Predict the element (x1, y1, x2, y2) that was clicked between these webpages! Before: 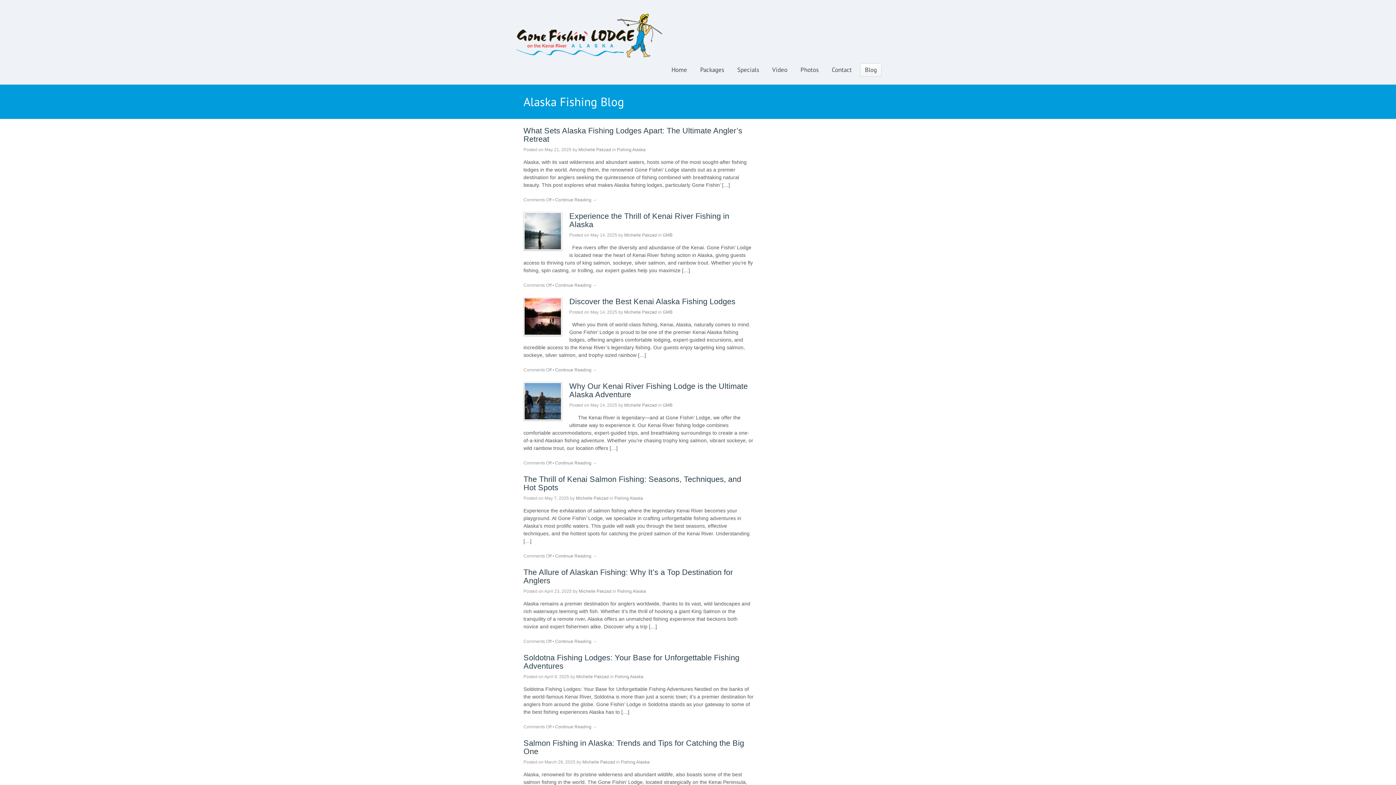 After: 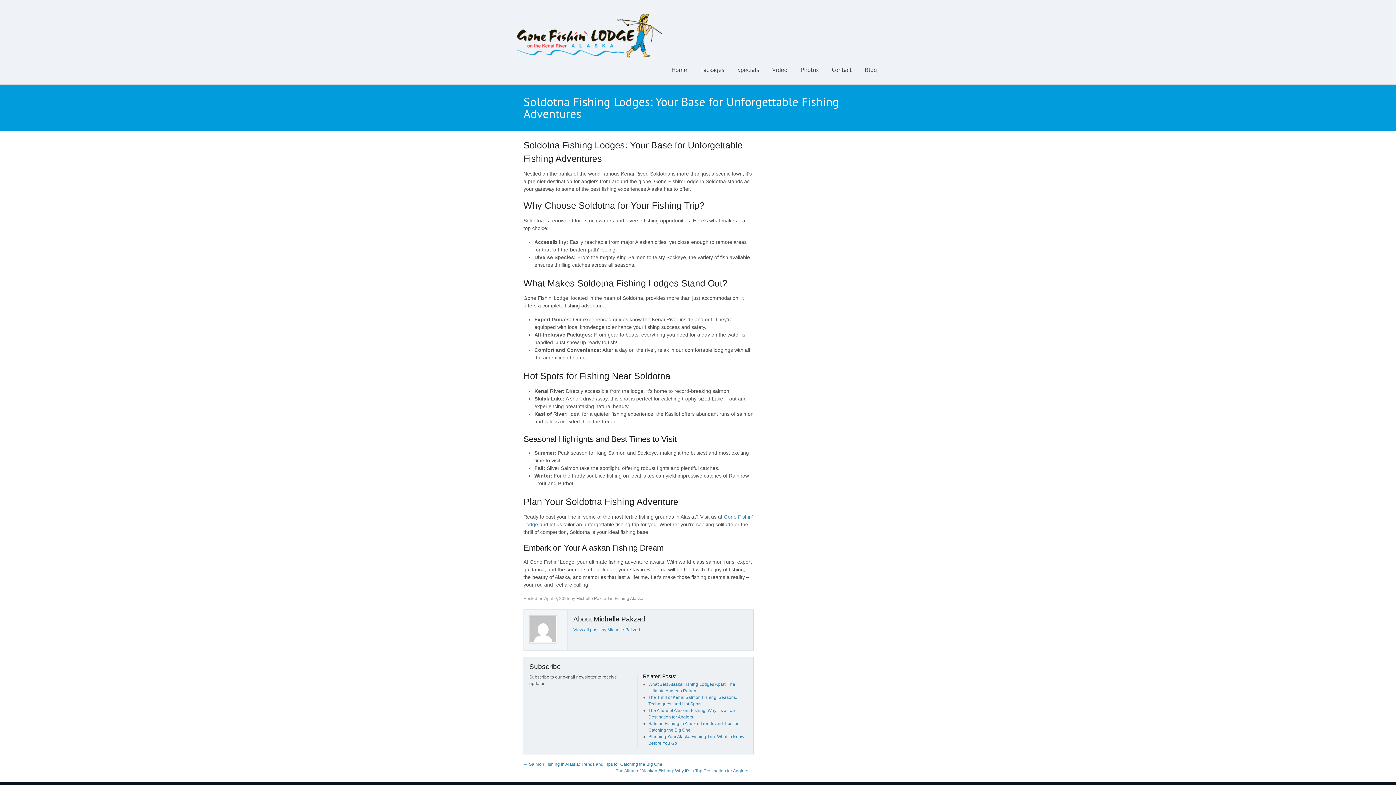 Action: bbox: (523, 653, 739, 670) label: Soldotna Fishing Lodges: Your Base for Unforgettable Fishing Adventures